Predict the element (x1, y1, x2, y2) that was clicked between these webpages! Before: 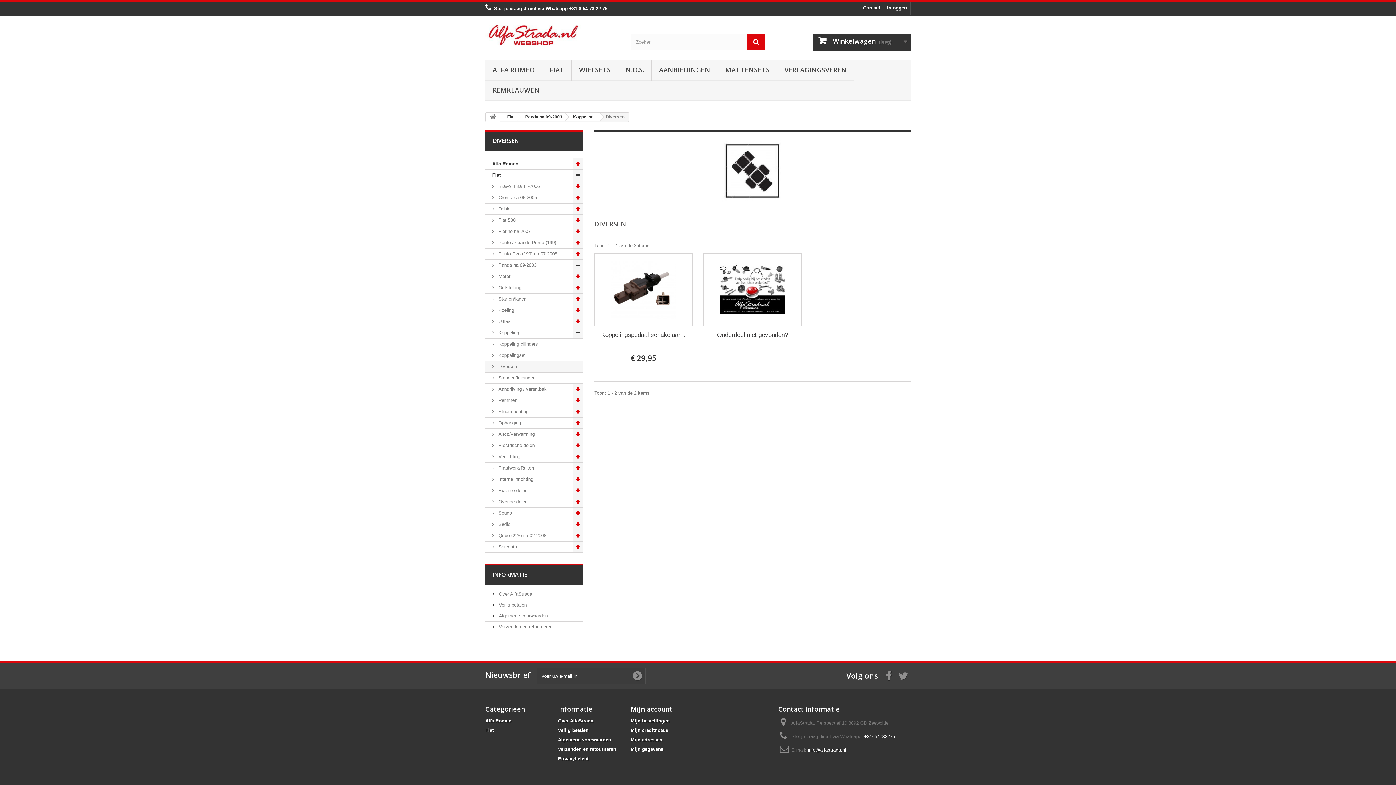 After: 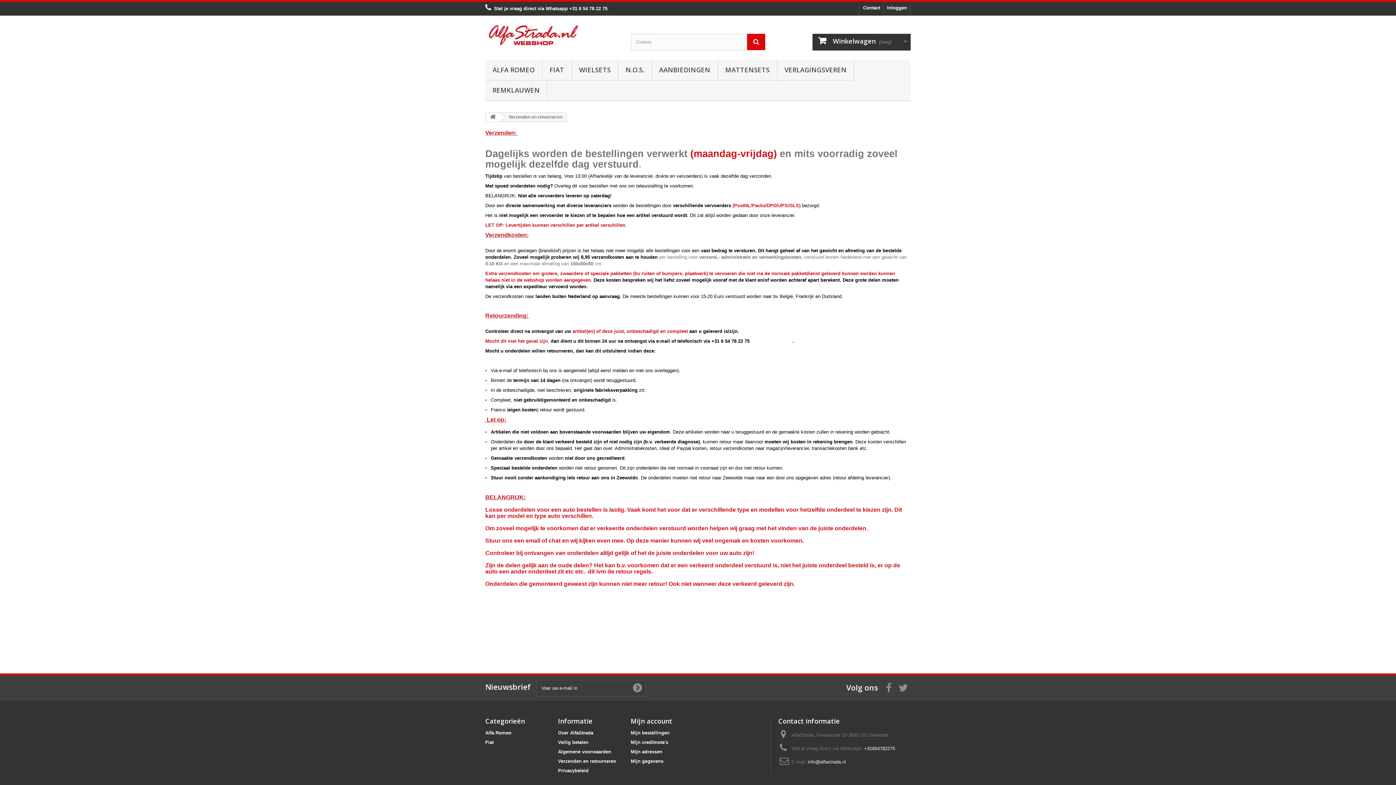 Action: label:  Verzenden en retourneren bbox: (492, 624, 552, 629)